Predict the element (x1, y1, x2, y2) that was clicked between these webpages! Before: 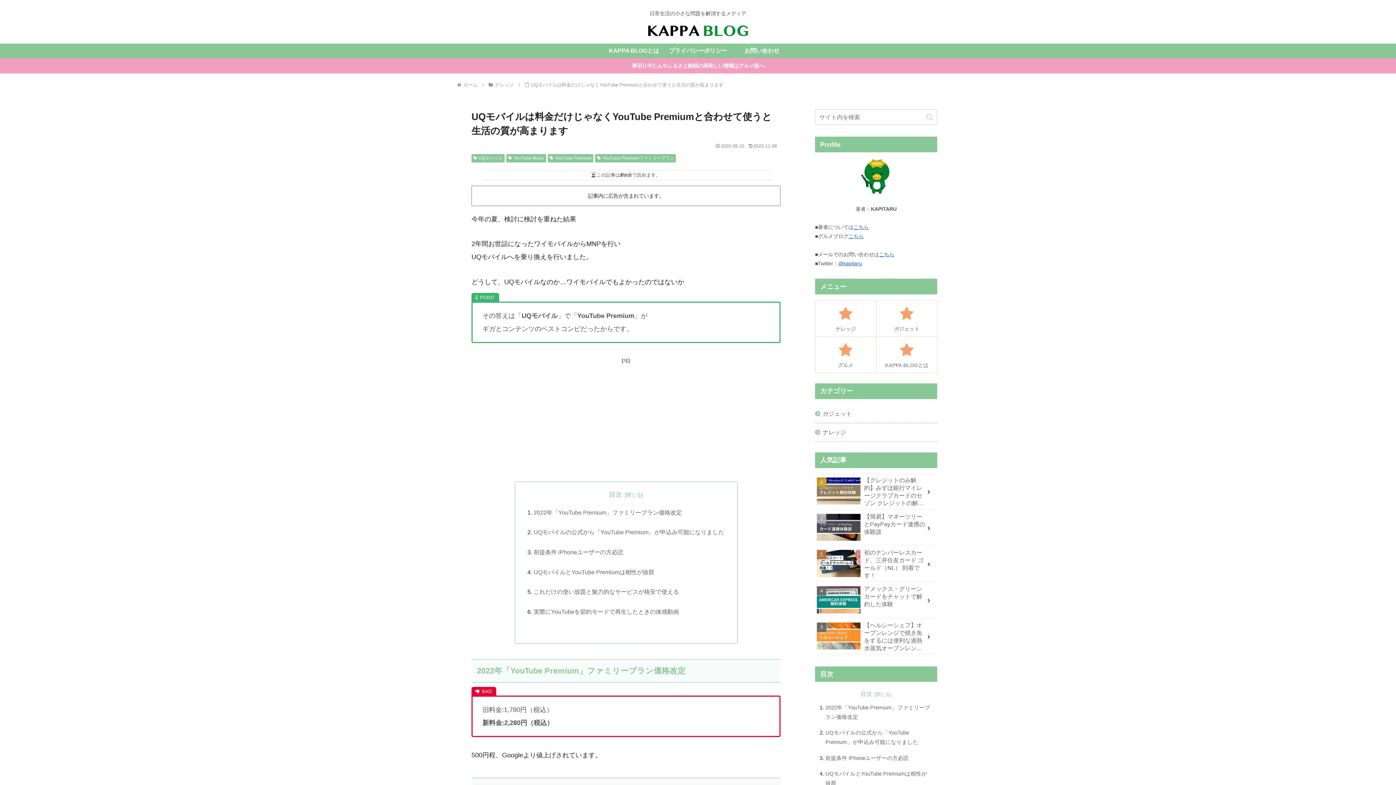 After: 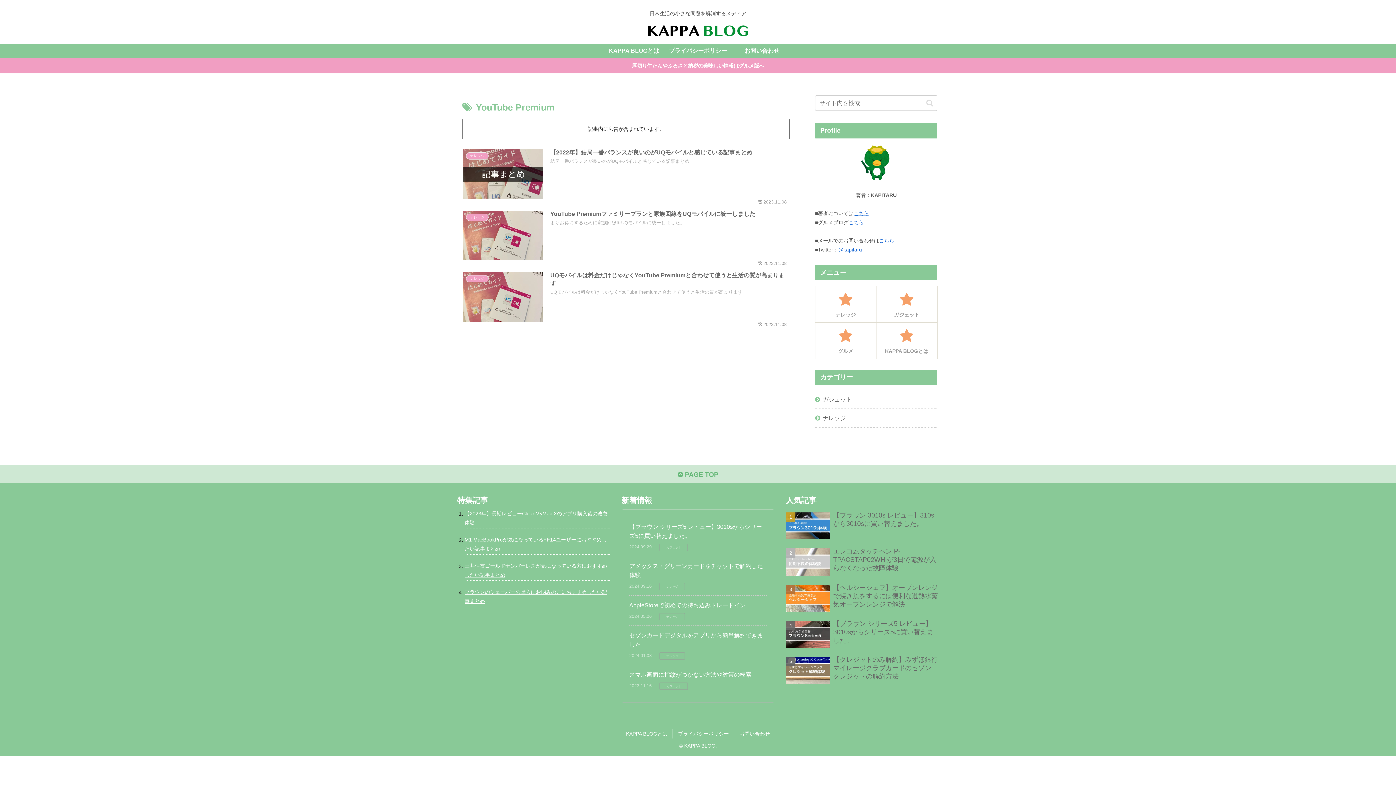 Action: label: YouTube Premium bbox: (547, 154, 593, 162)